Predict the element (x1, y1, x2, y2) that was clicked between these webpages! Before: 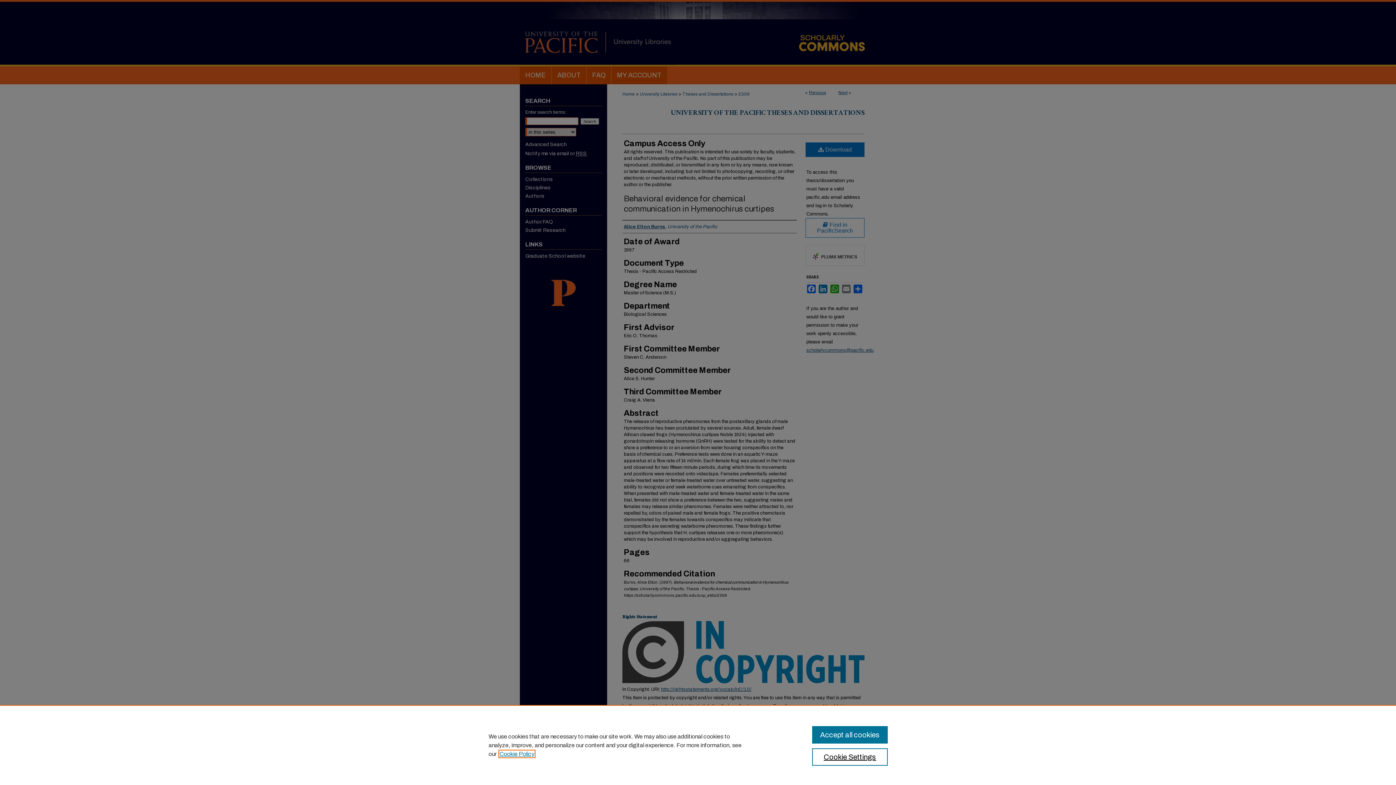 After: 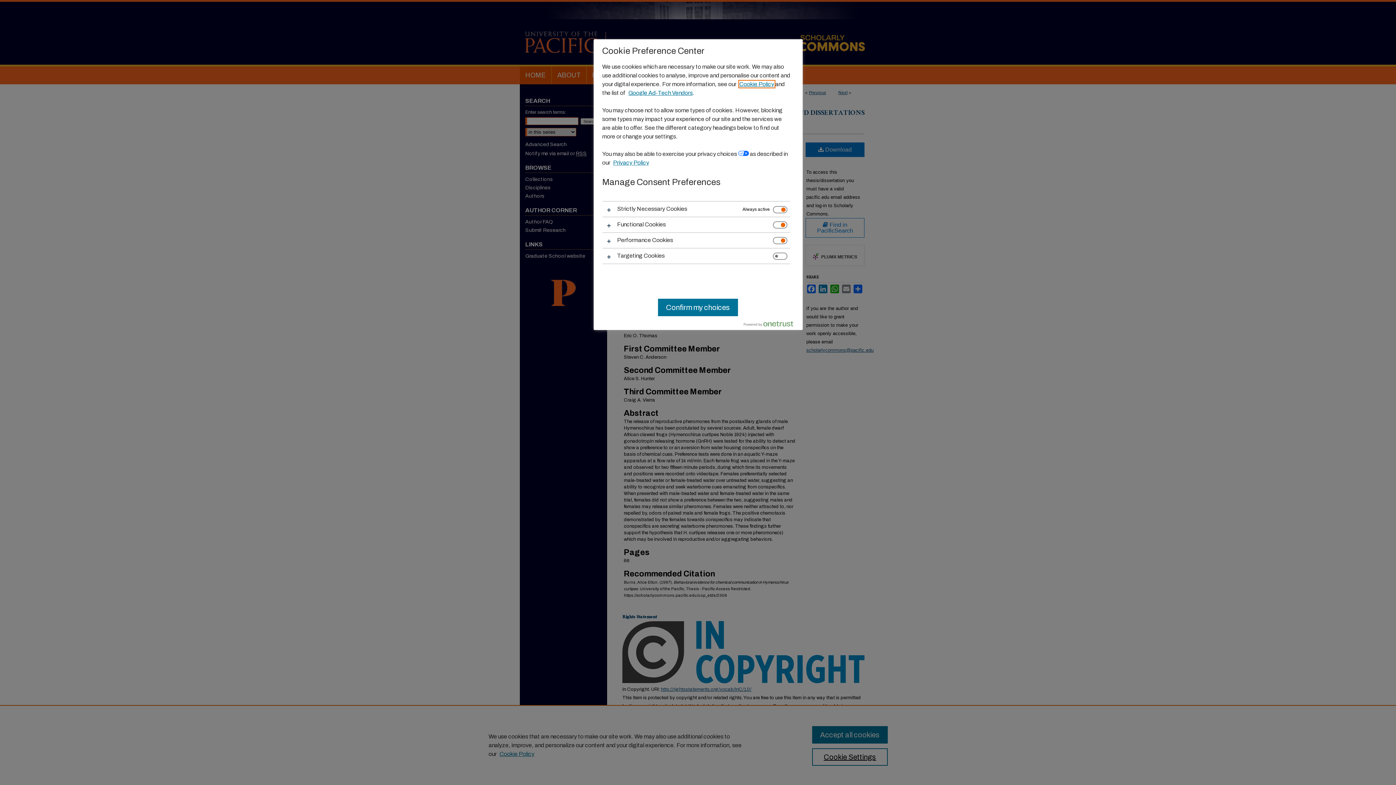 Action: label: Cookie Settings bbox: (812, 748, 887, 766)